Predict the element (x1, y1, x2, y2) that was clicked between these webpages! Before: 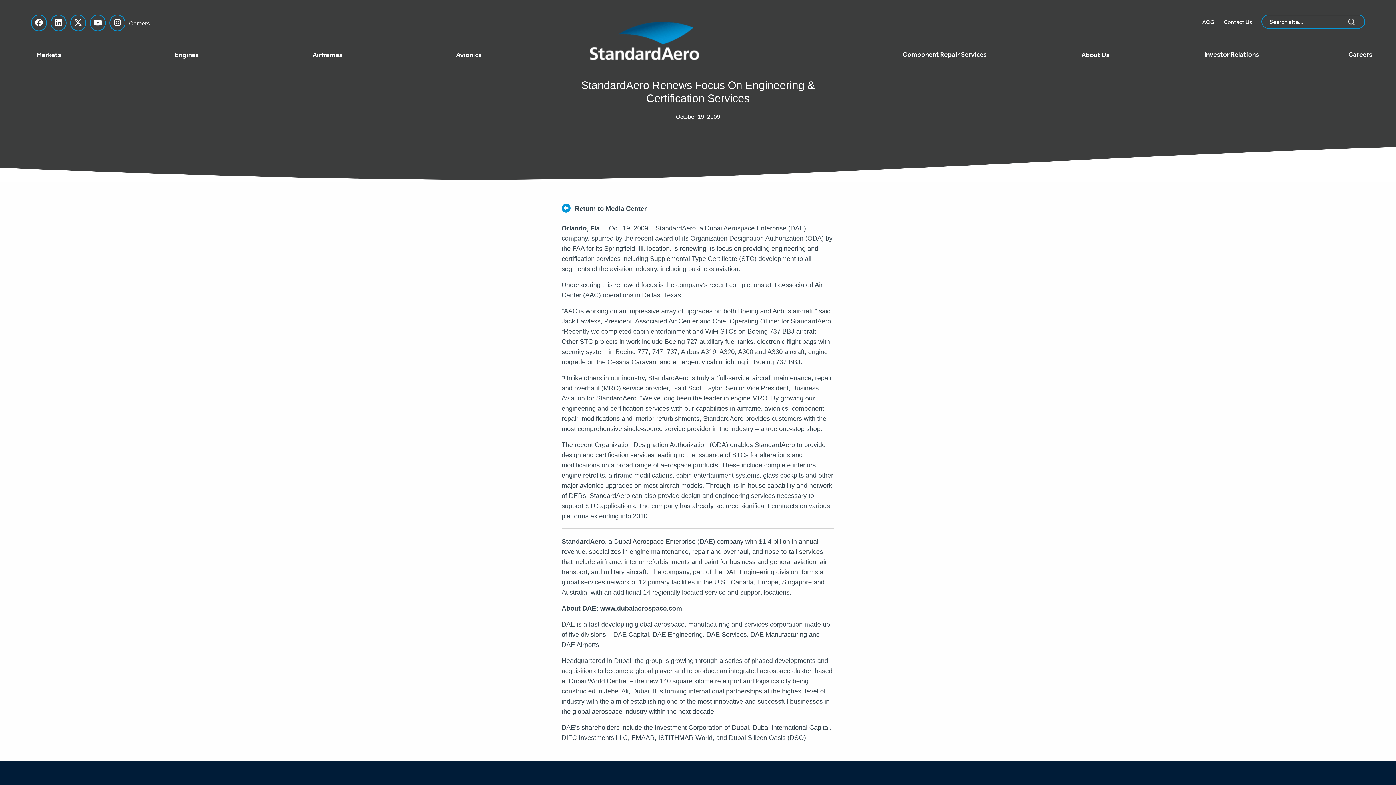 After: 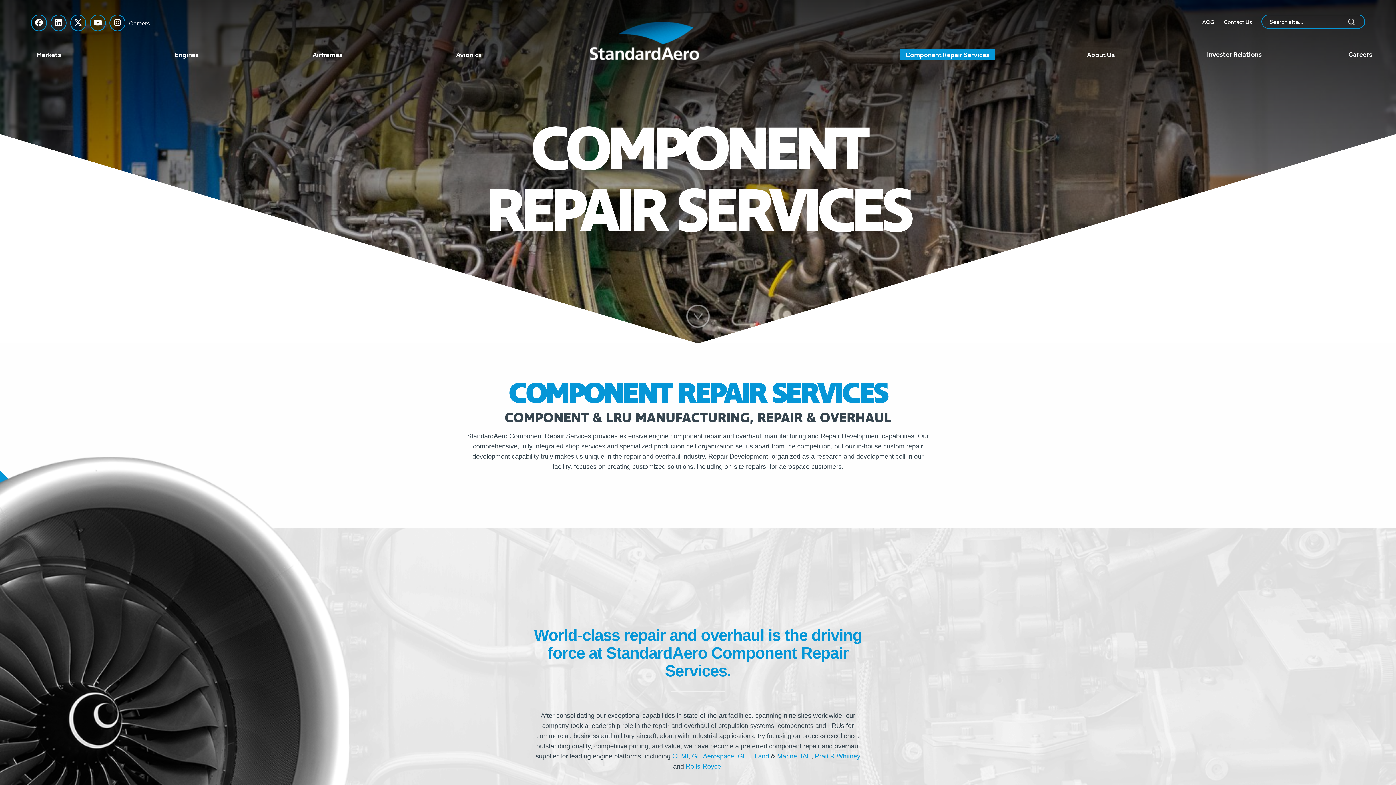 Action: bbox: (902, 50, 986, 57) label: Component Repair Services